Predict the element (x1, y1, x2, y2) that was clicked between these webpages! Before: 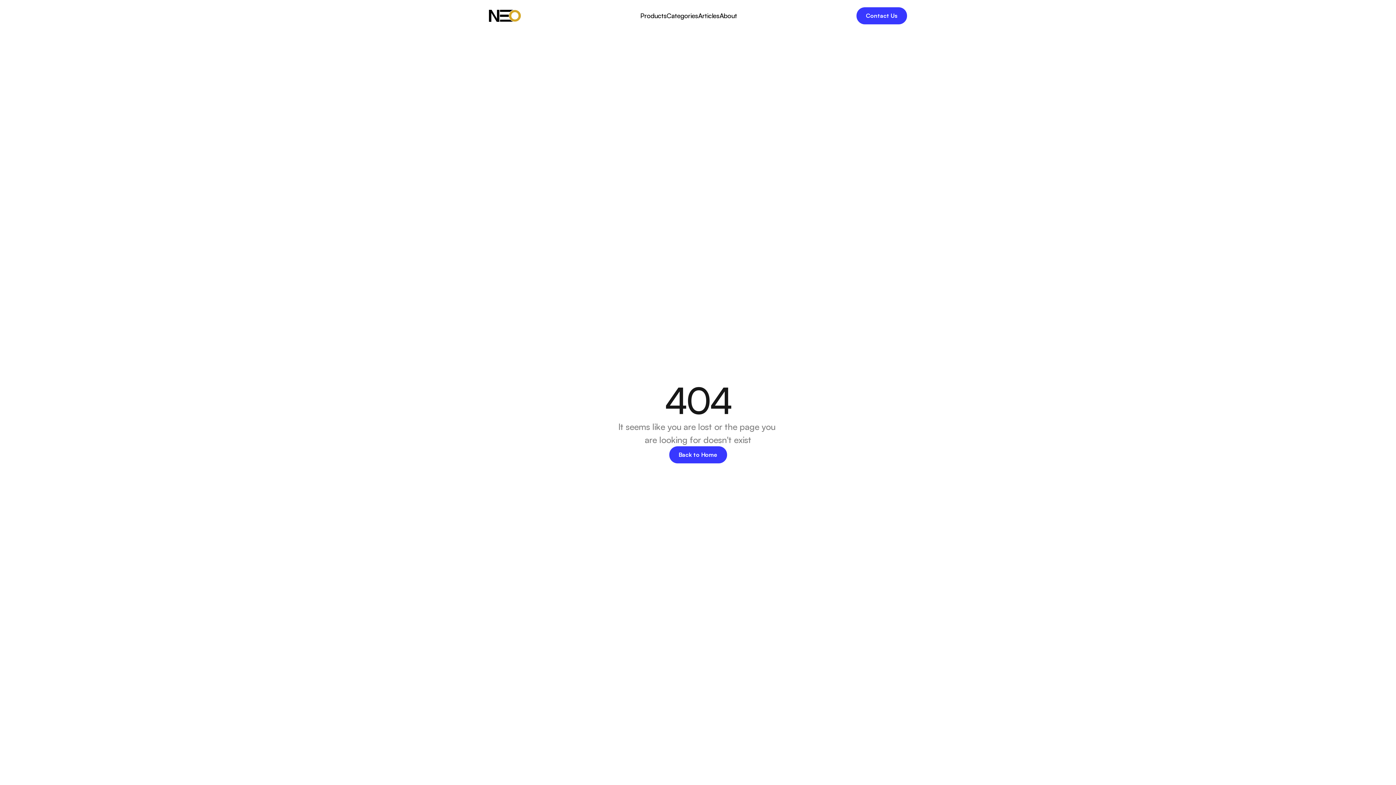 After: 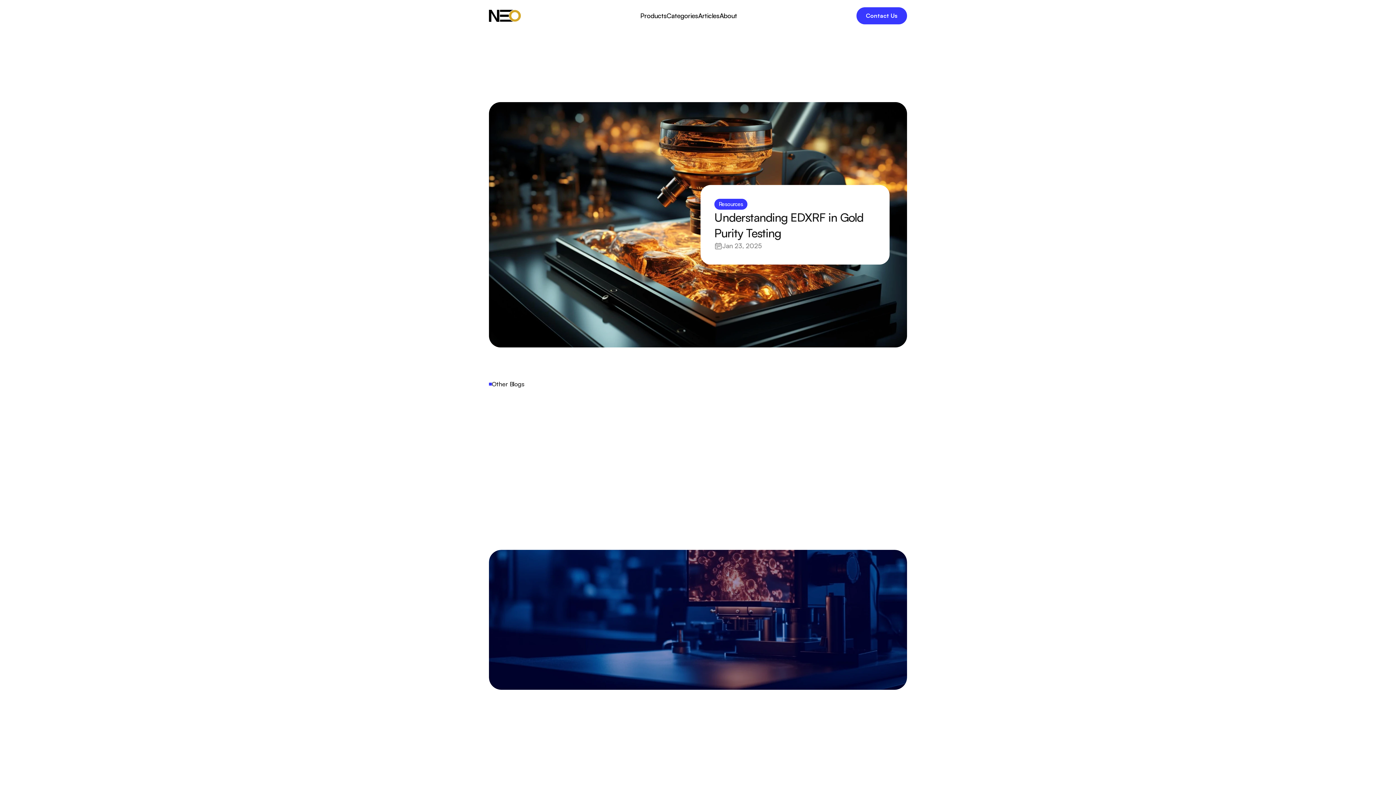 Action: bbox: (698, 11, 719, 20) label: Articles